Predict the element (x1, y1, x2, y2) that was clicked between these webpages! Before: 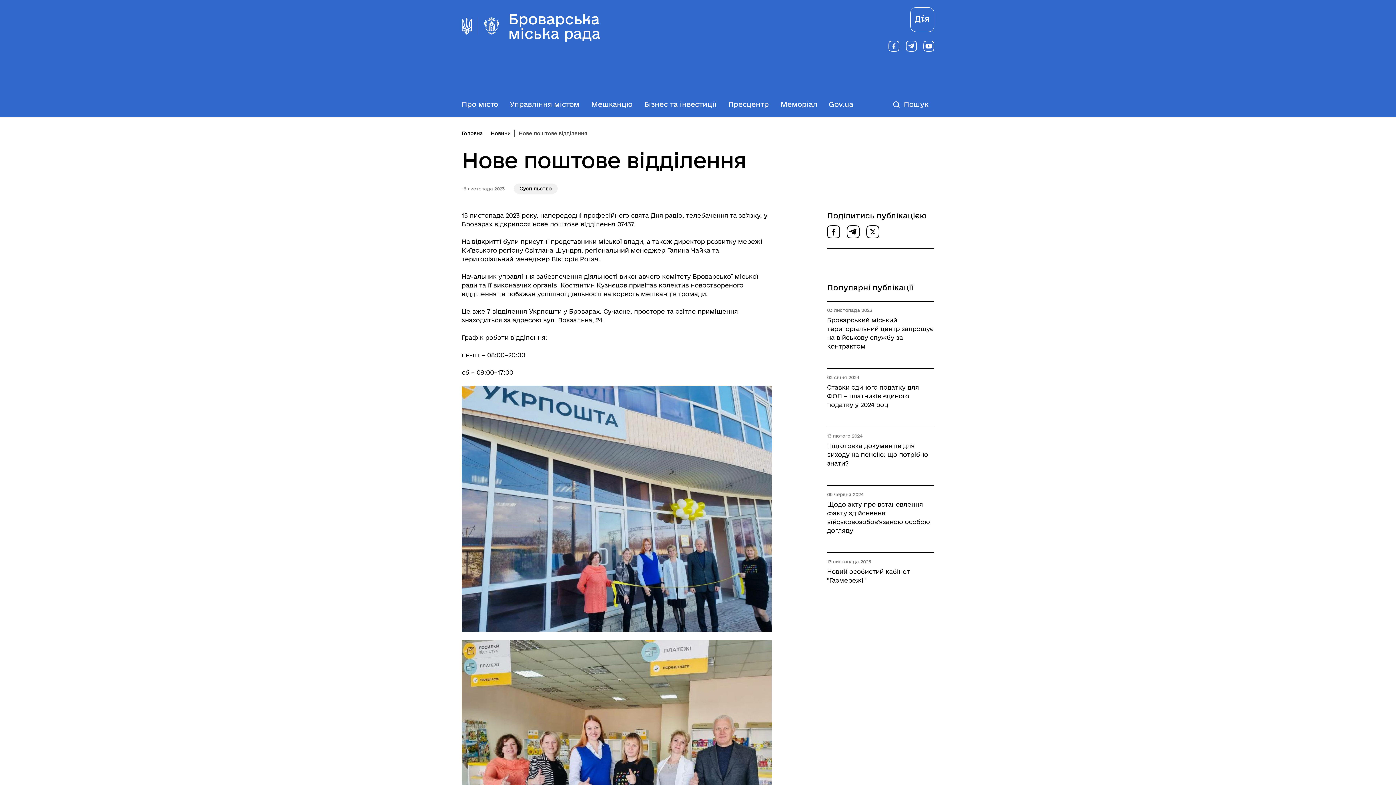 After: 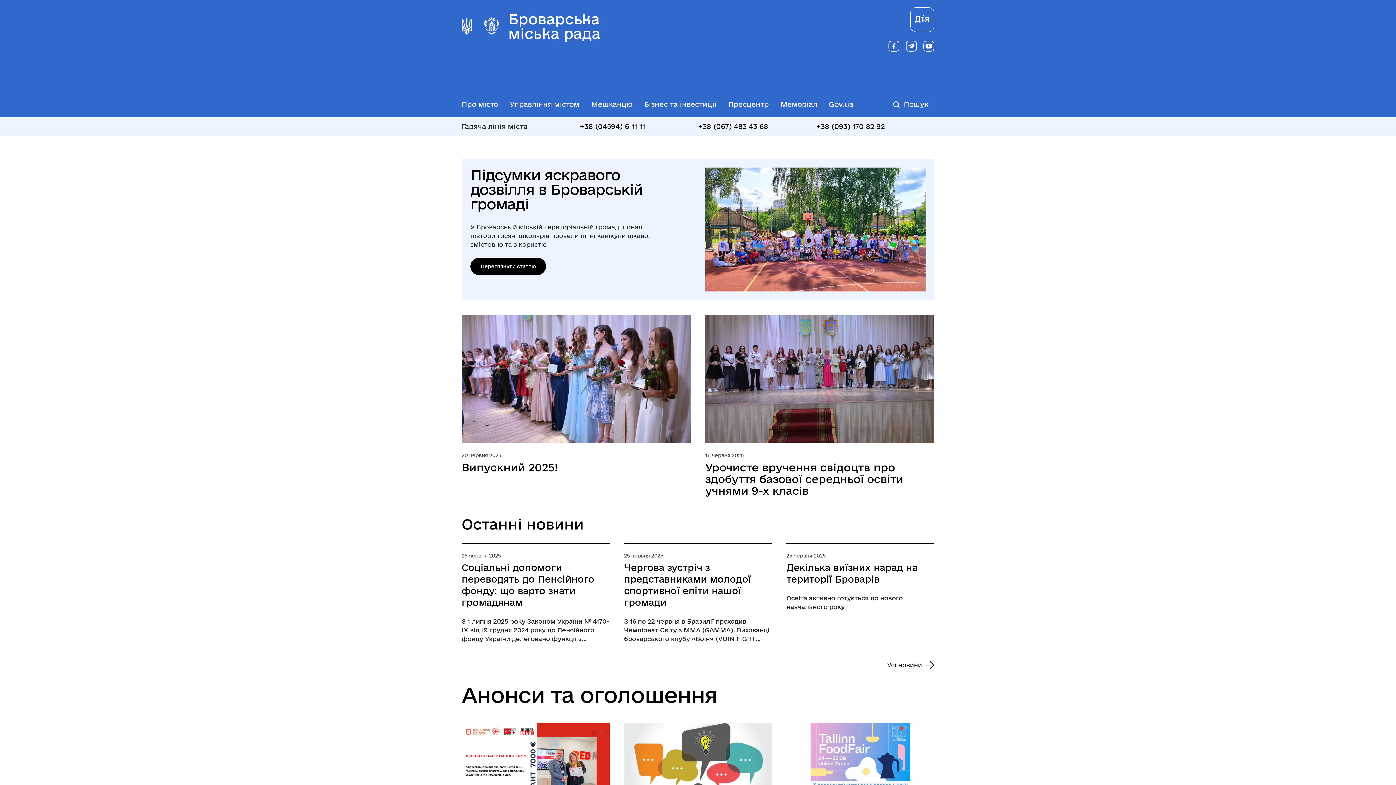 Action: label: Головна bbox: (461, 130, 482, 136)